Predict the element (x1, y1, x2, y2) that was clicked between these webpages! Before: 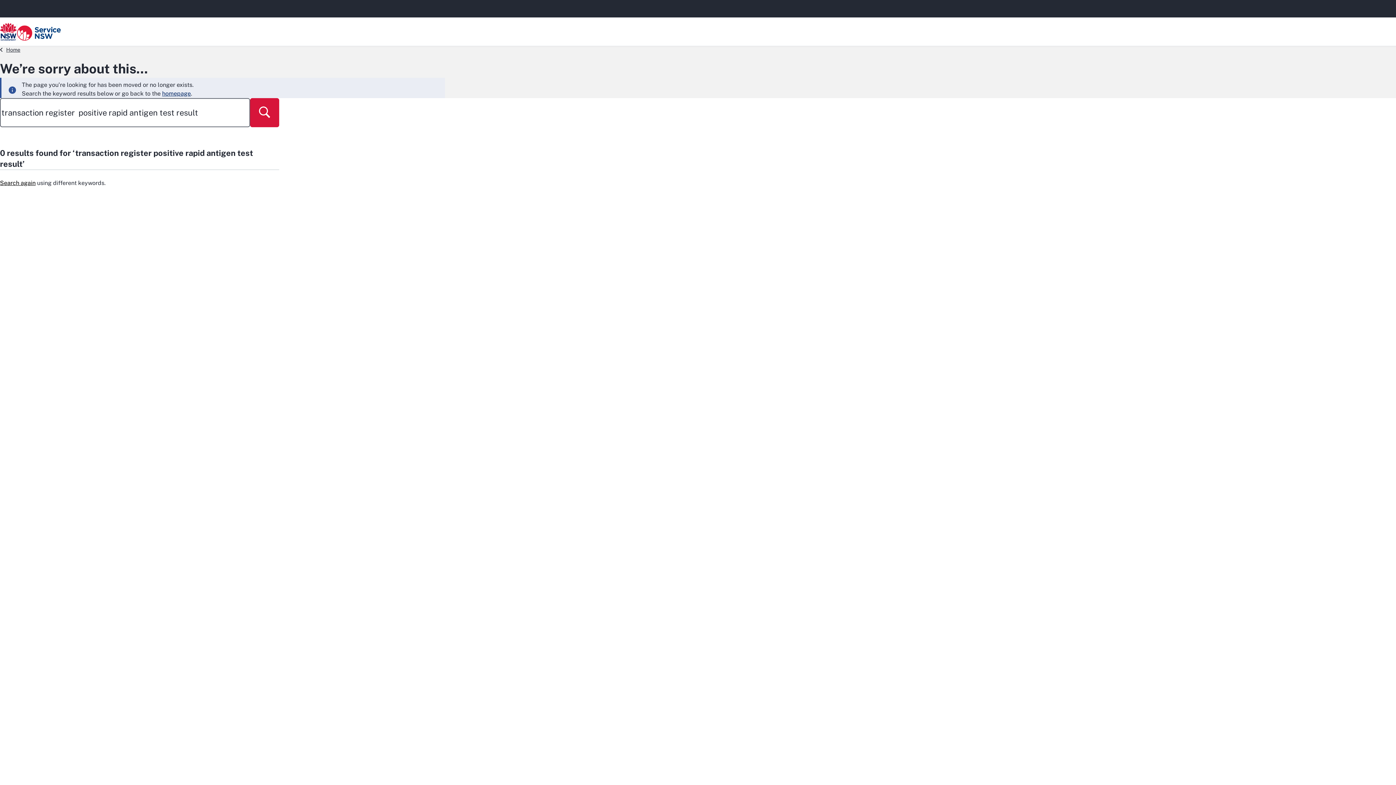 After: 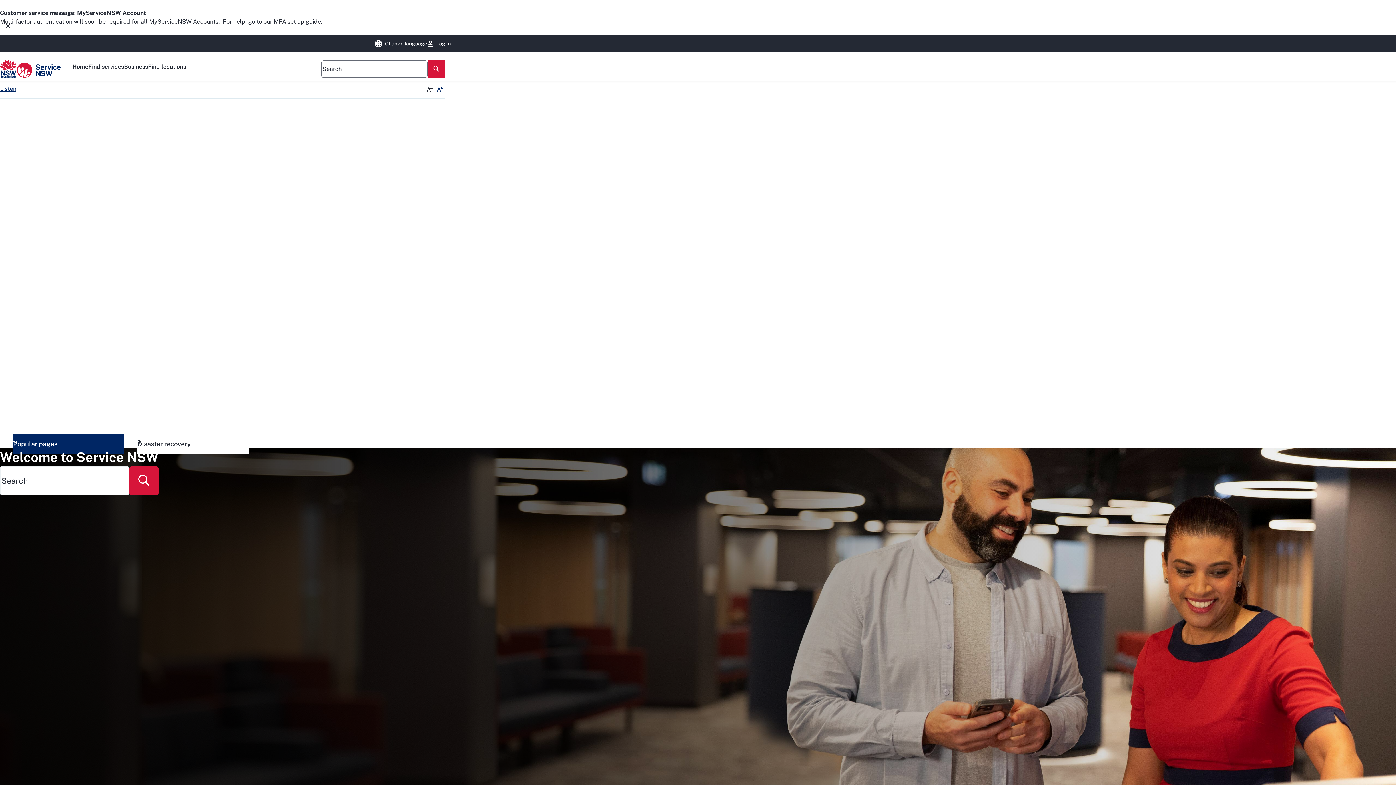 Action: bbox: (0, 22, 60, 40)